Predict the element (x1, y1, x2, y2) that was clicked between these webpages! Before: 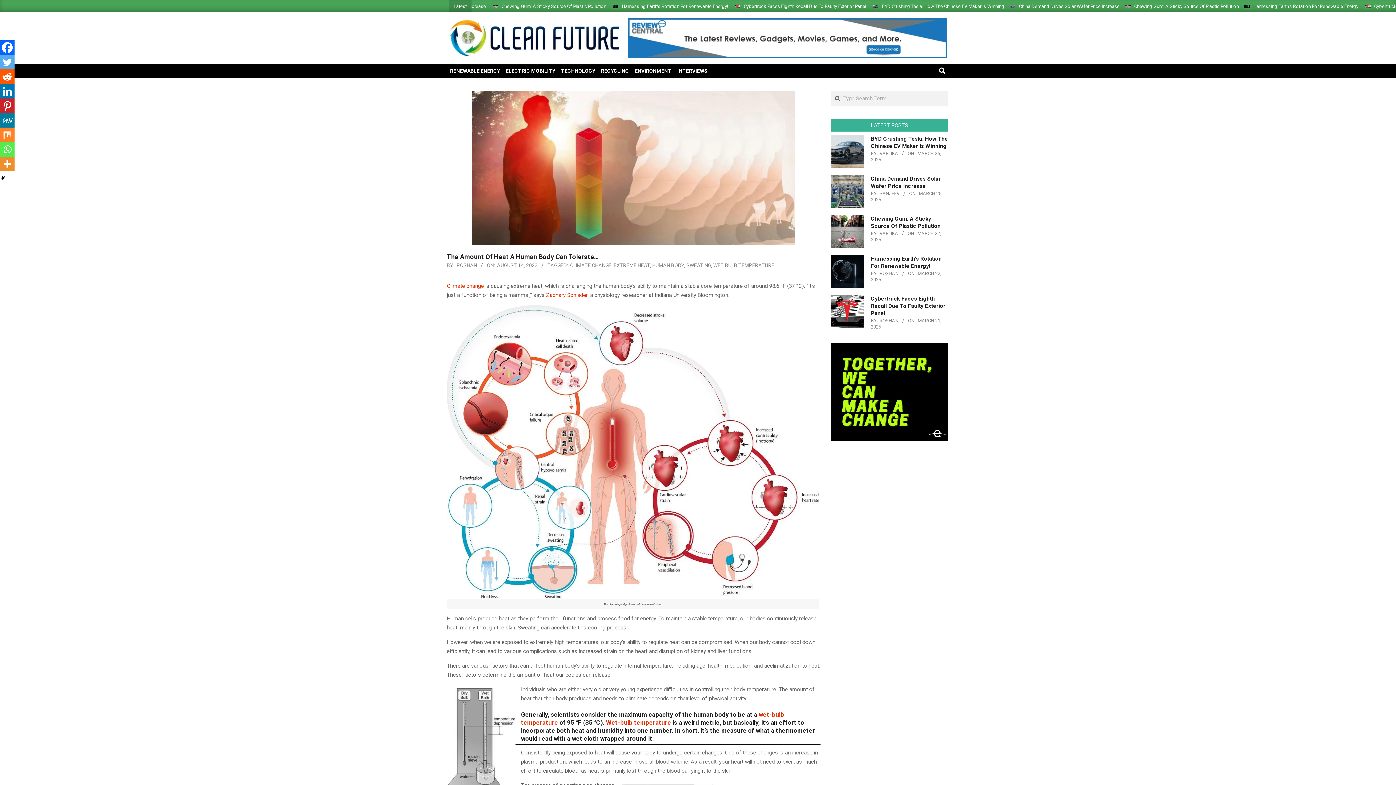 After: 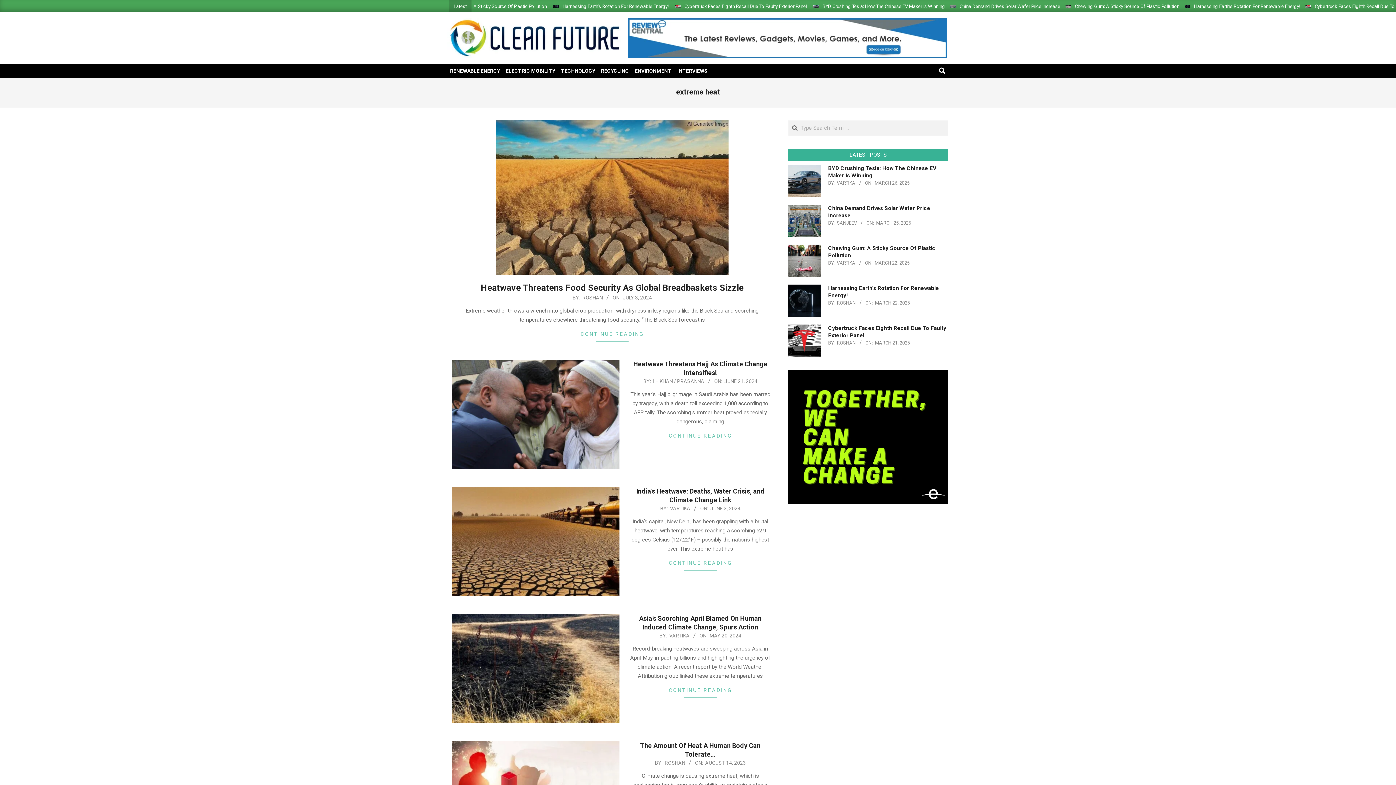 Action: bbox: (613, 262, 650, 268) label: EXTREME HEAT